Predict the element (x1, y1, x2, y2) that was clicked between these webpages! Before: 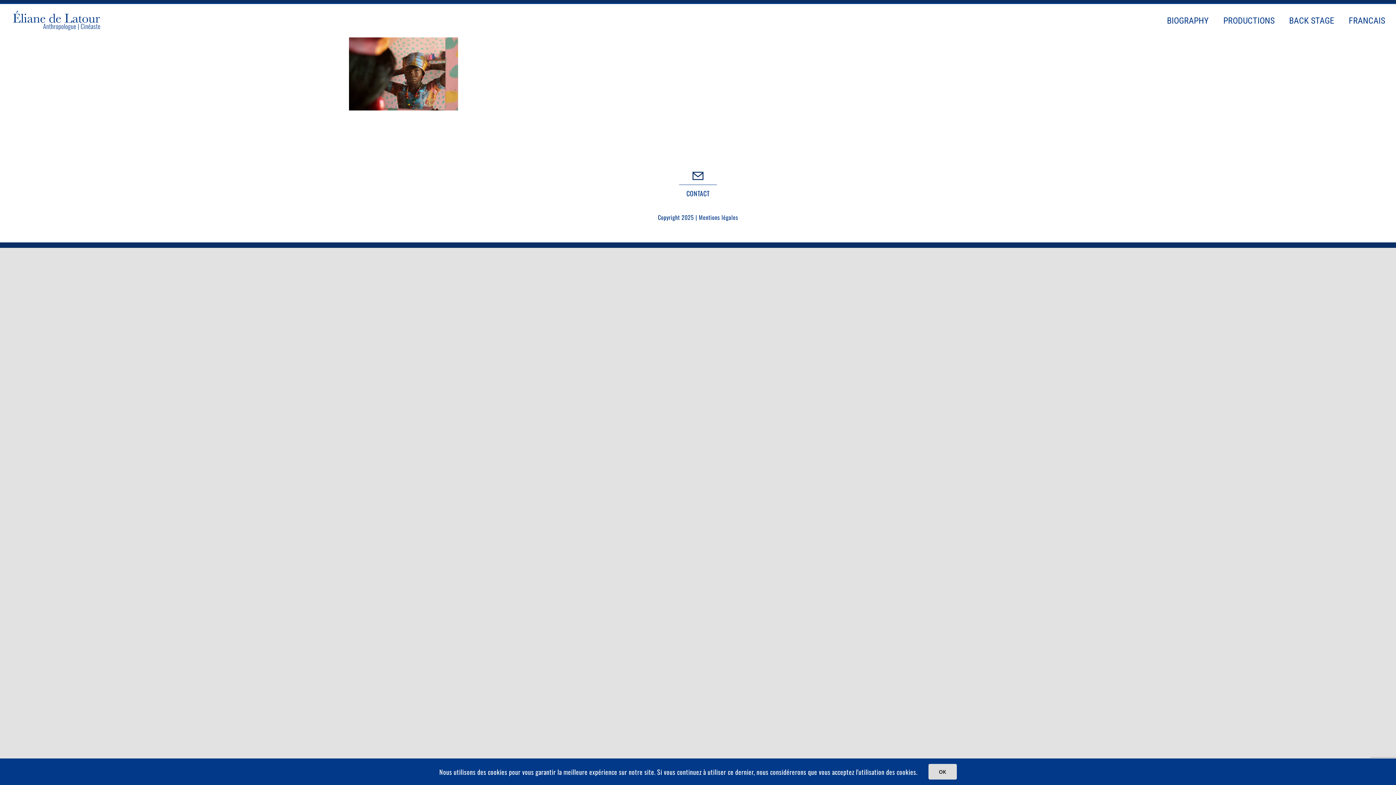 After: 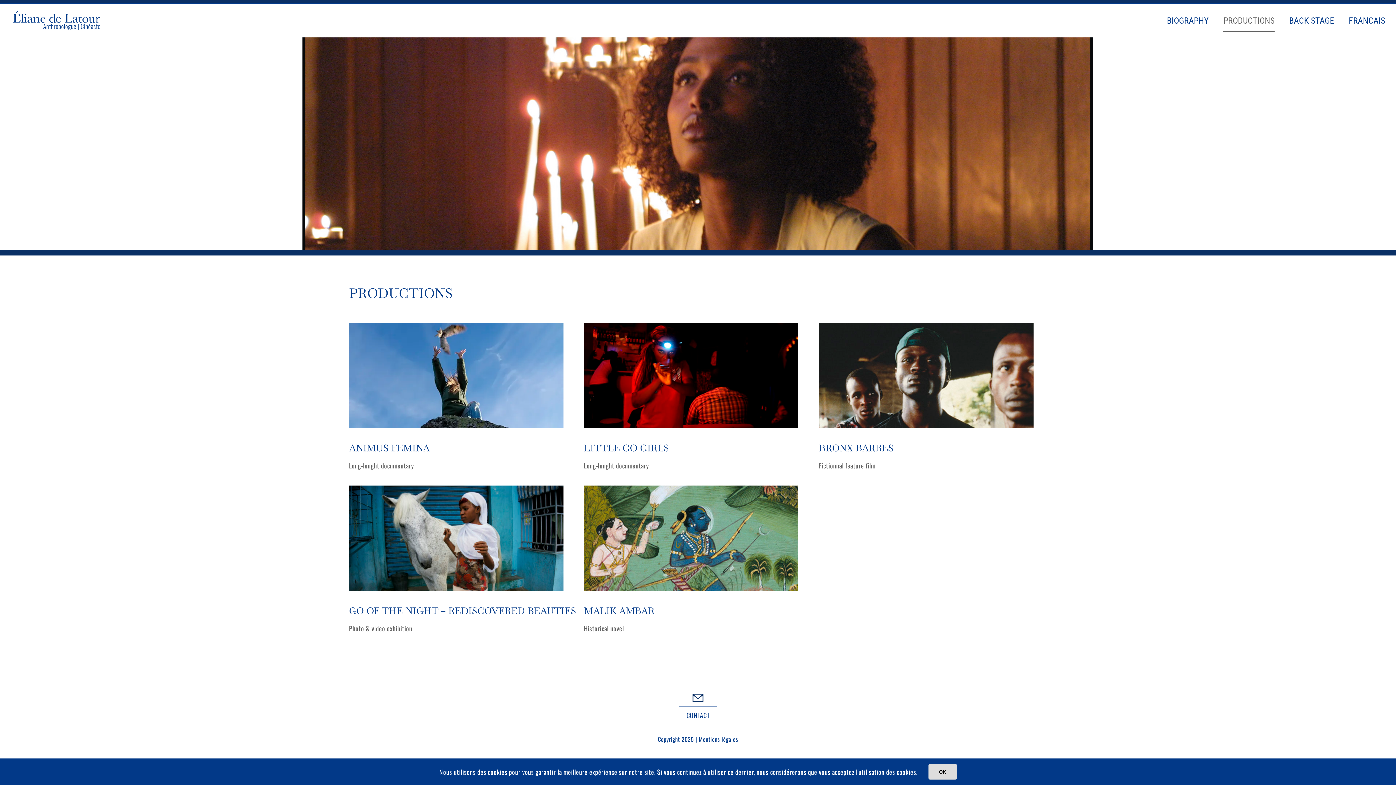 Action: bbox: (1223, 4, 1274, 37) label: PRODUCTIONS